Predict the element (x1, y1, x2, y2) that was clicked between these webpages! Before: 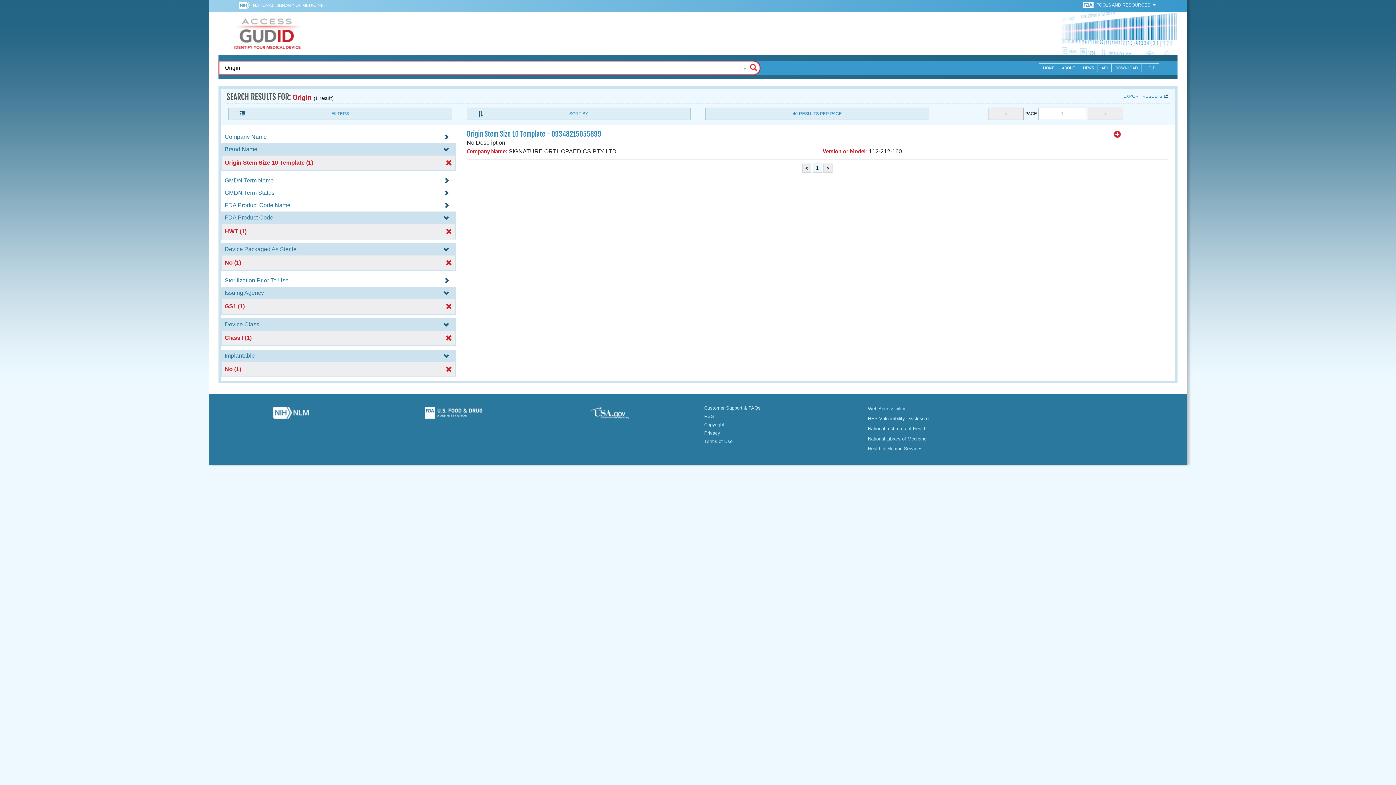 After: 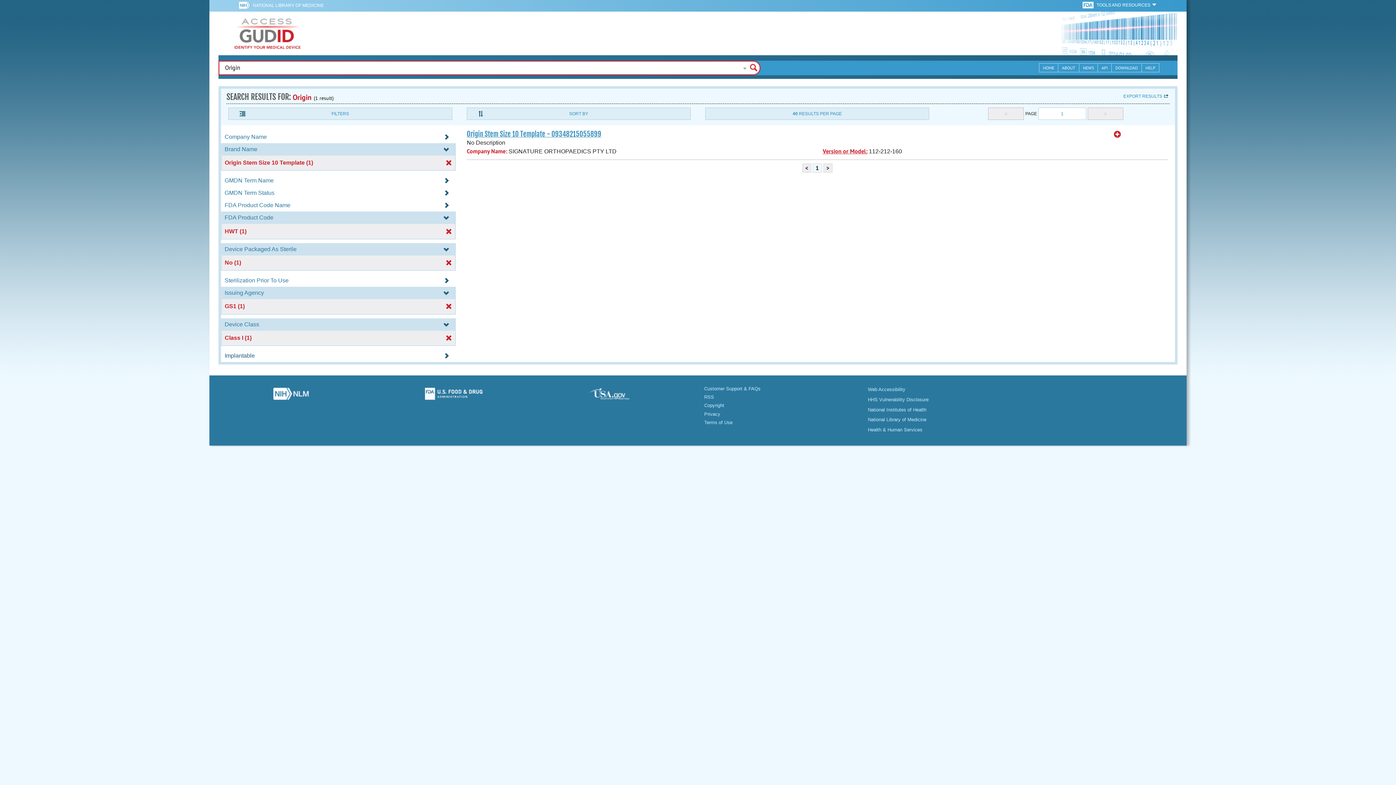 Action: bbox: (221, 352, 456, 358) label: Implantable